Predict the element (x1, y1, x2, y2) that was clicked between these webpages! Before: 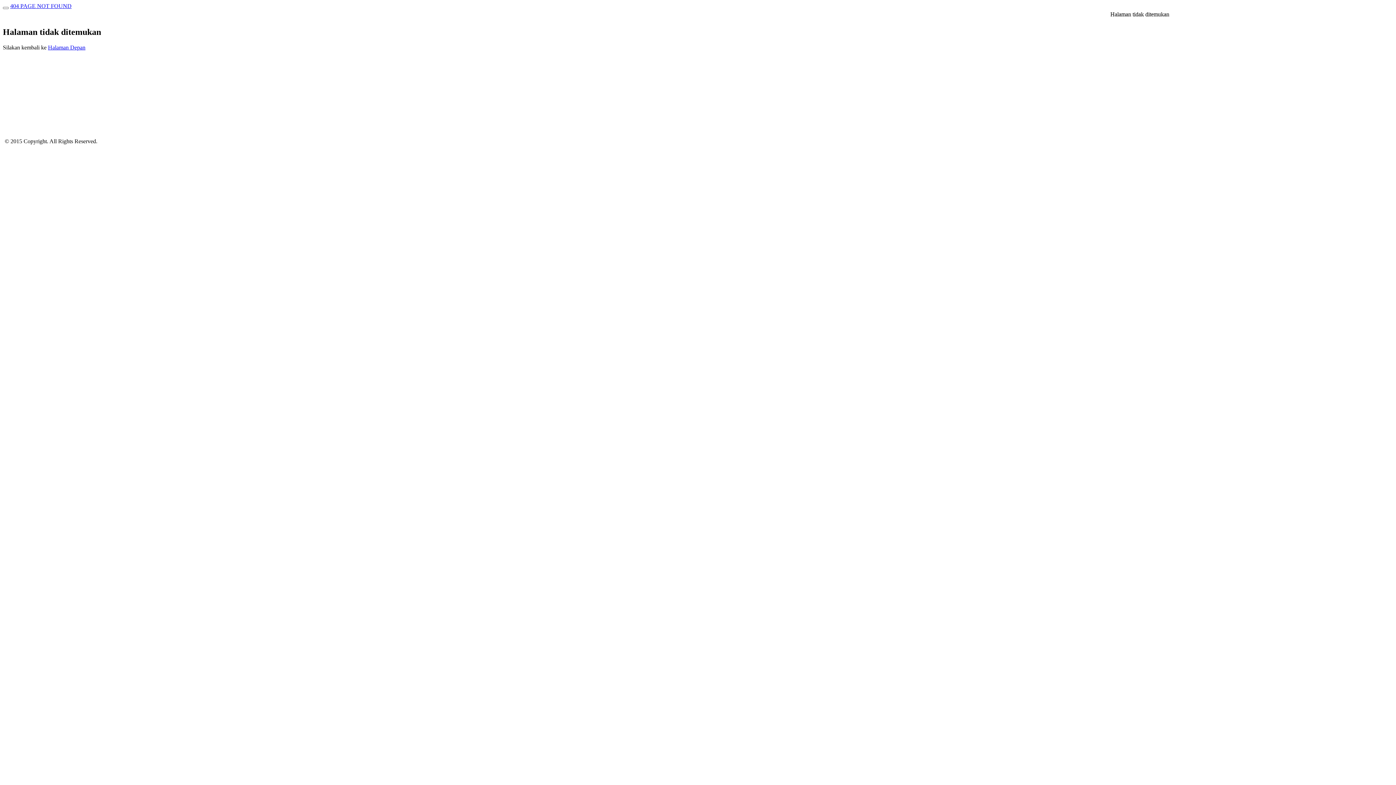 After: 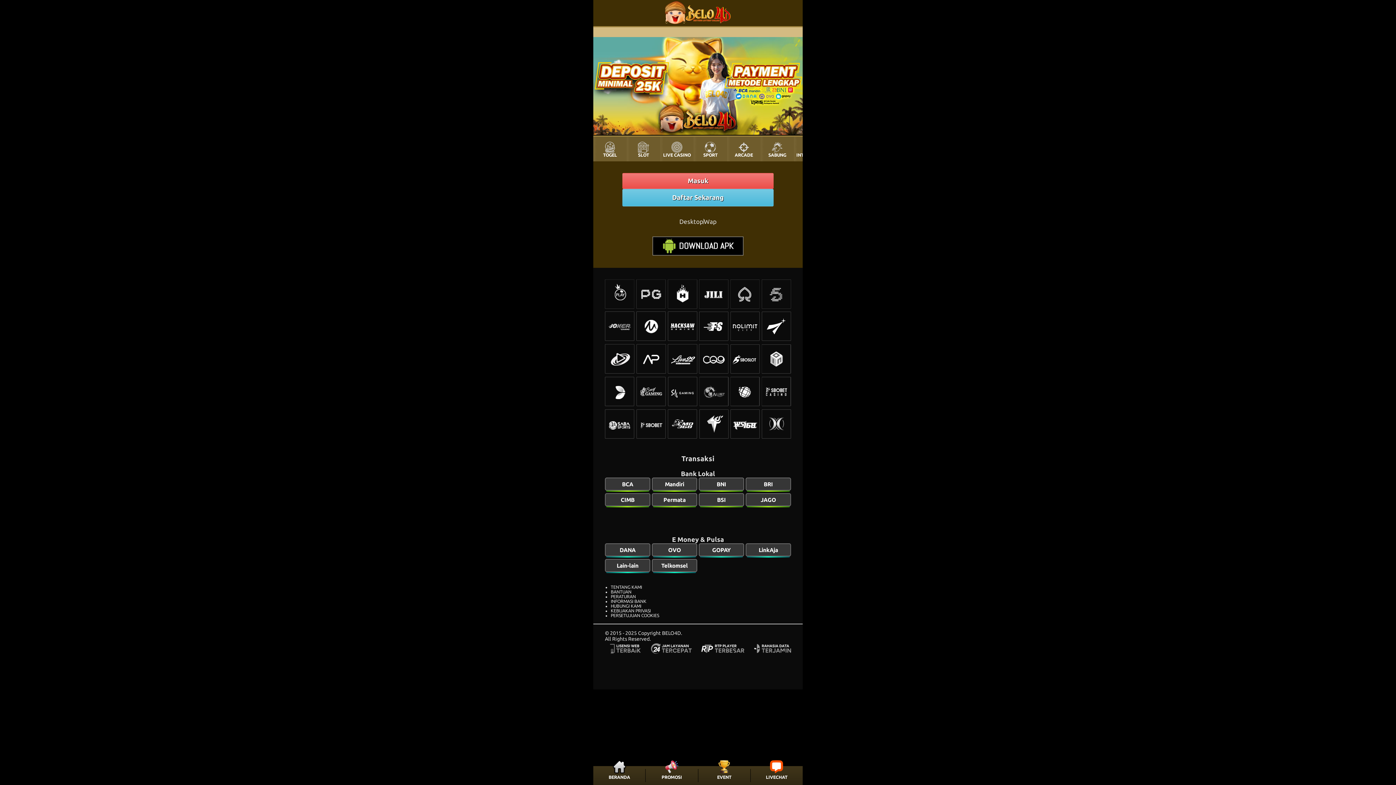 Action: label: Halaman Depan bbox: (48, 44, 85, 50)